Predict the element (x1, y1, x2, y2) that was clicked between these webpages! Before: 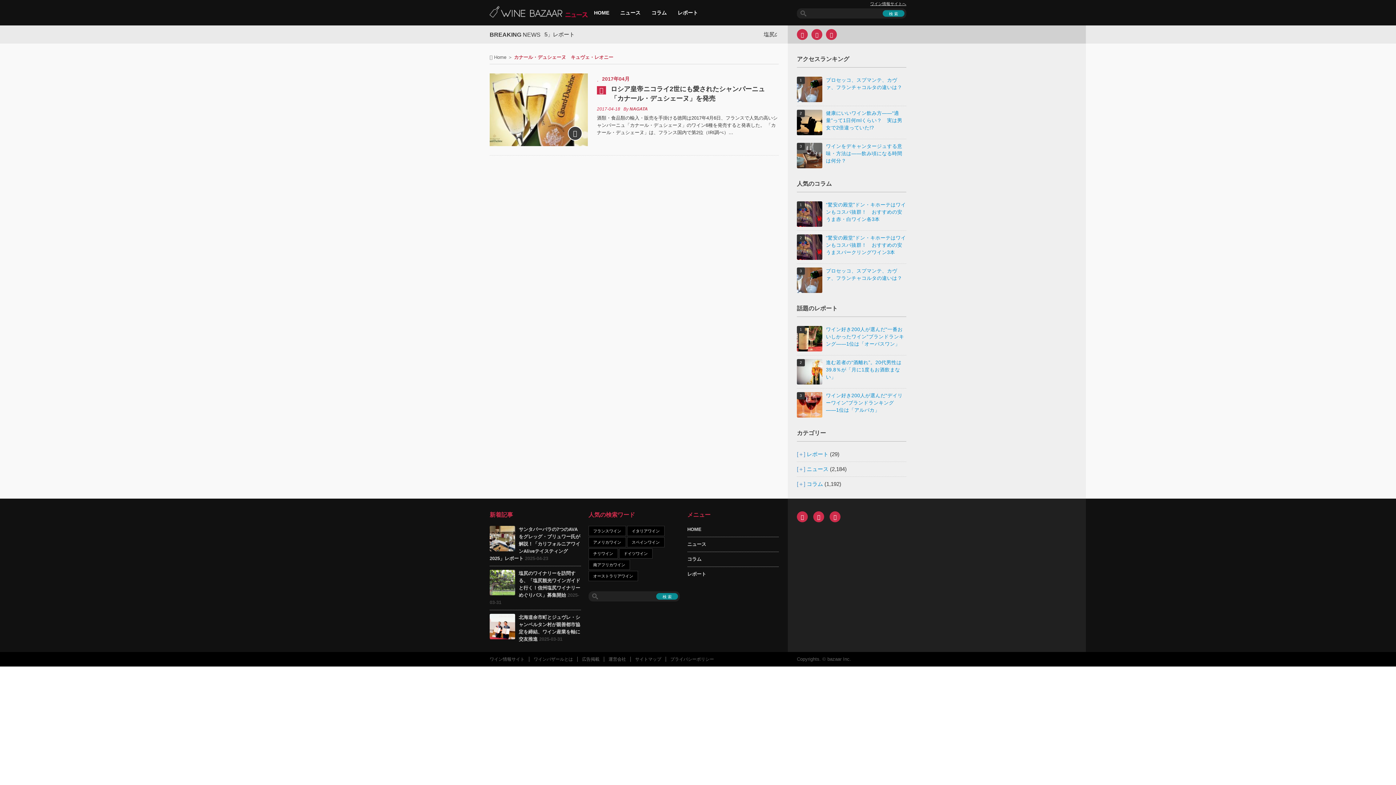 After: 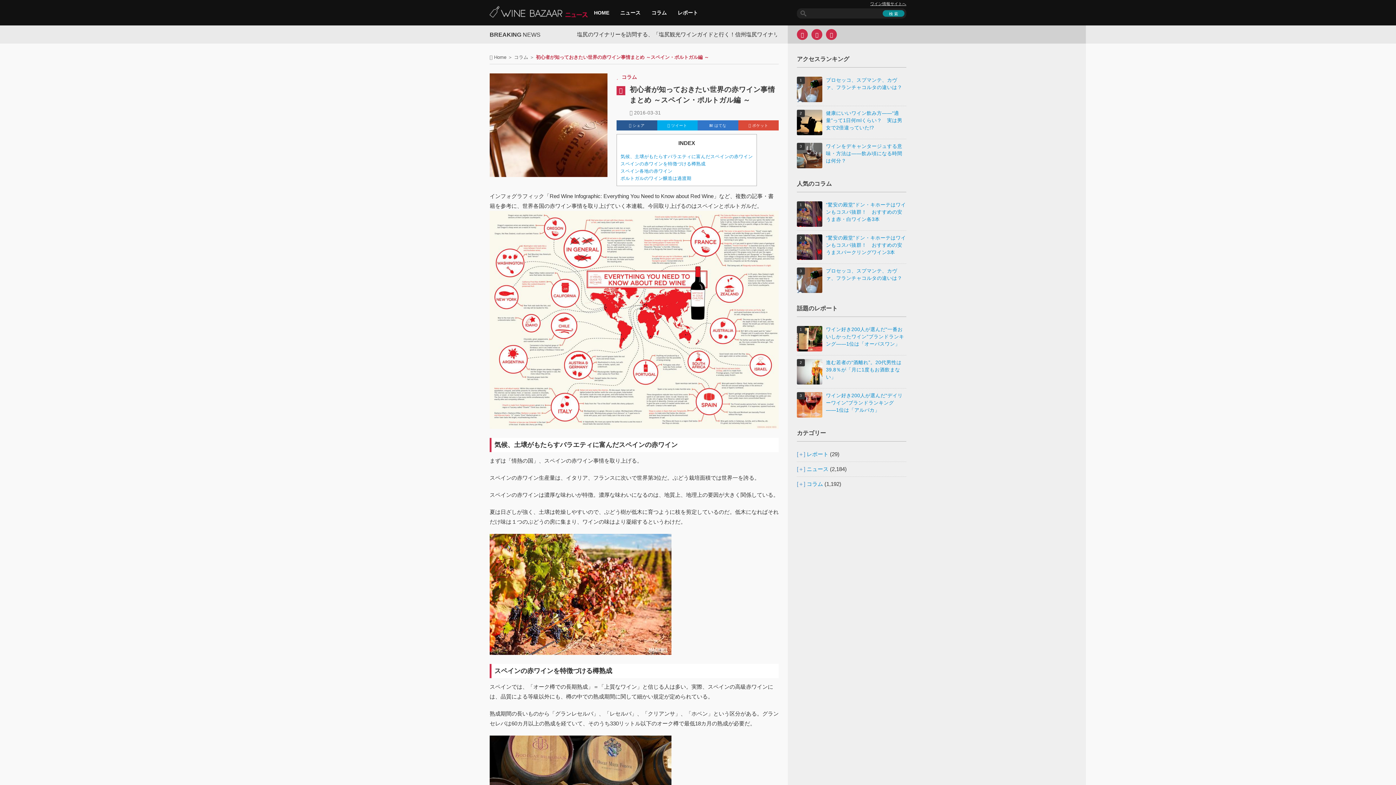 Action: label: スペインワイン bbox: (627, 537, 664, 547)